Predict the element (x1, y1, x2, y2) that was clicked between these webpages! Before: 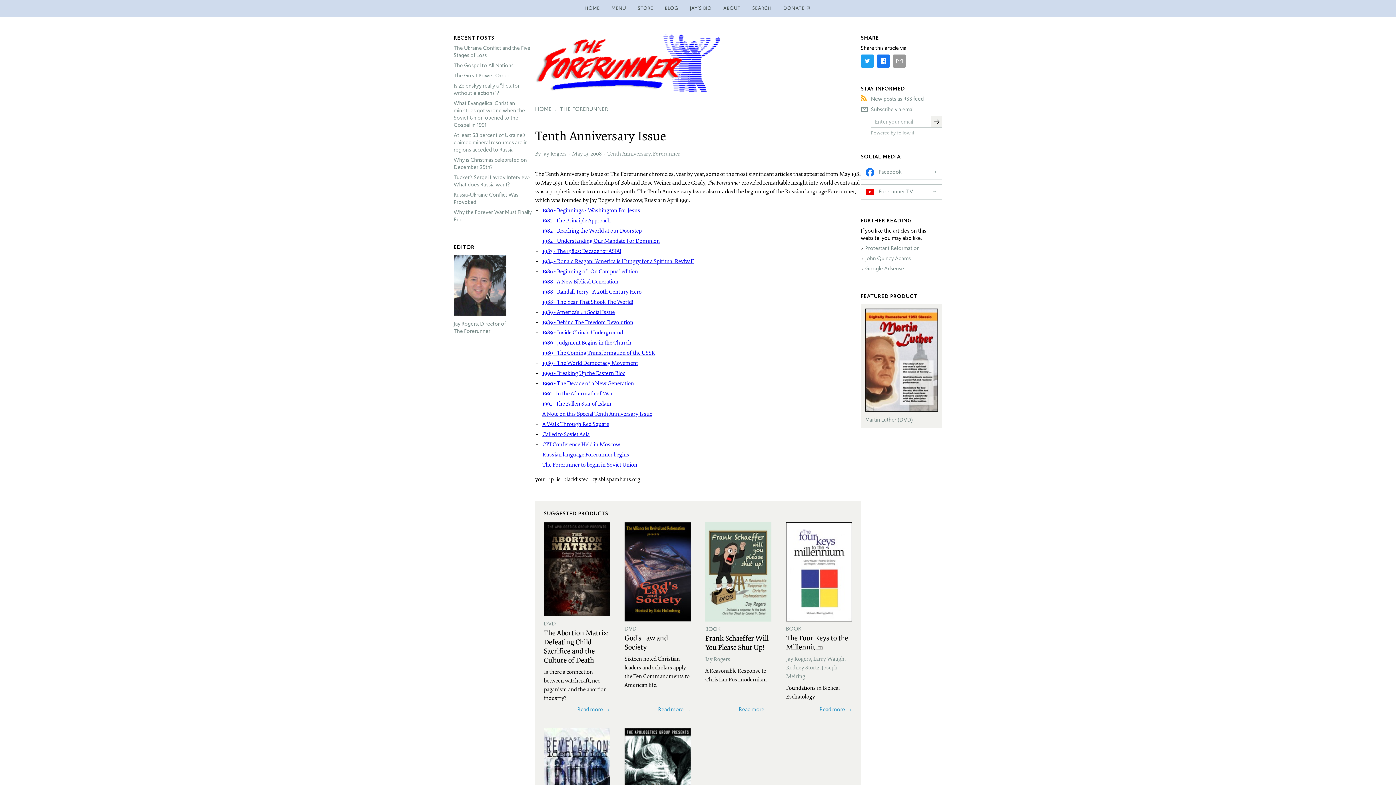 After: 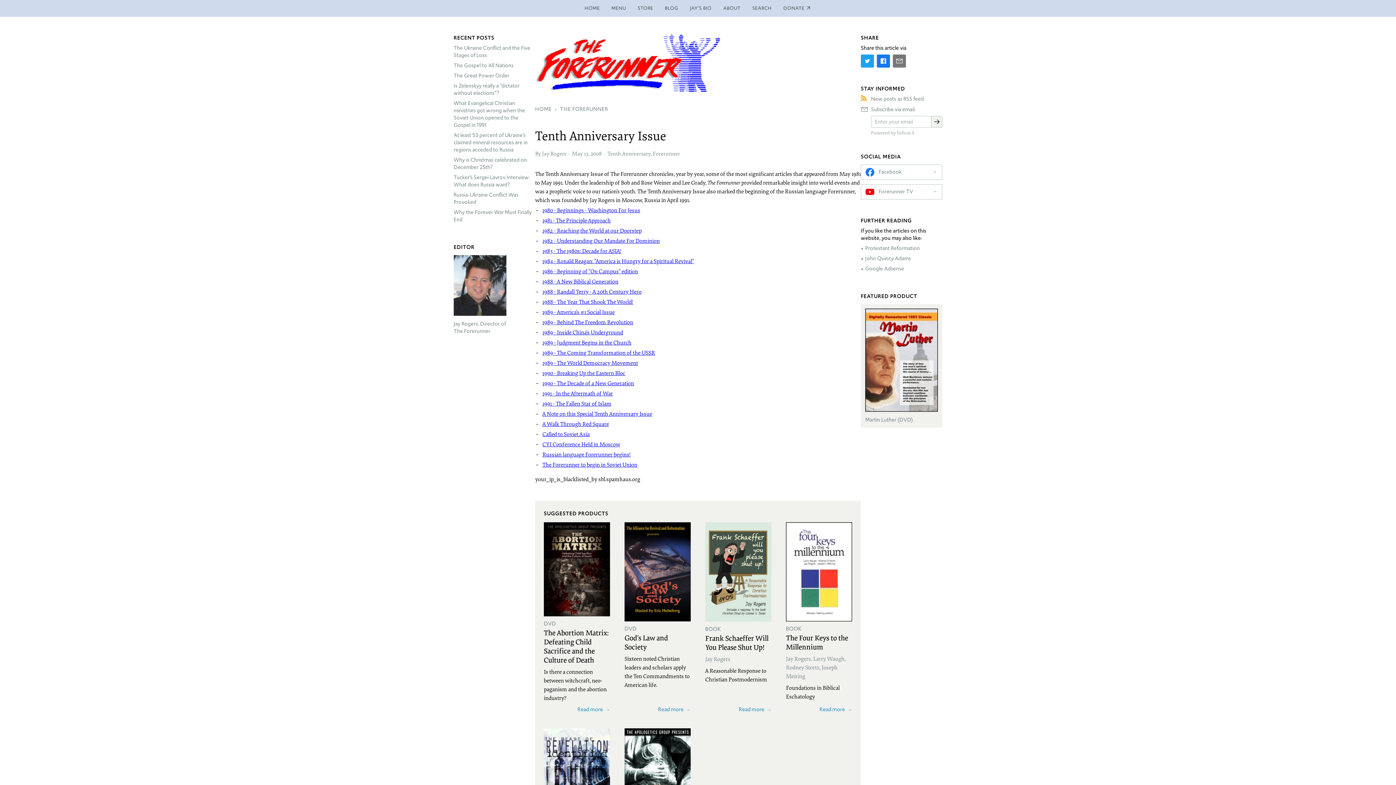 Action: label: Share by E-Mail bbox: (893, 54, 906, 67)